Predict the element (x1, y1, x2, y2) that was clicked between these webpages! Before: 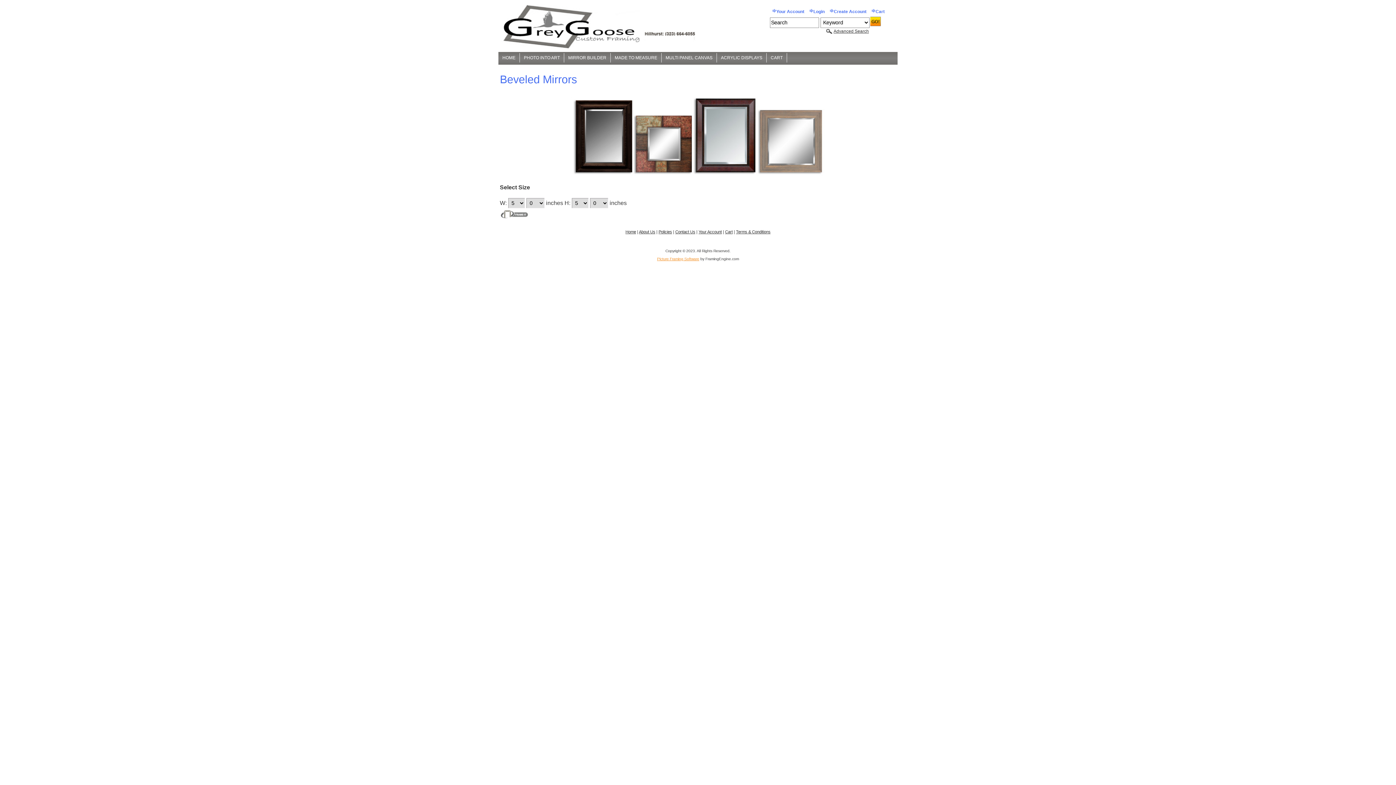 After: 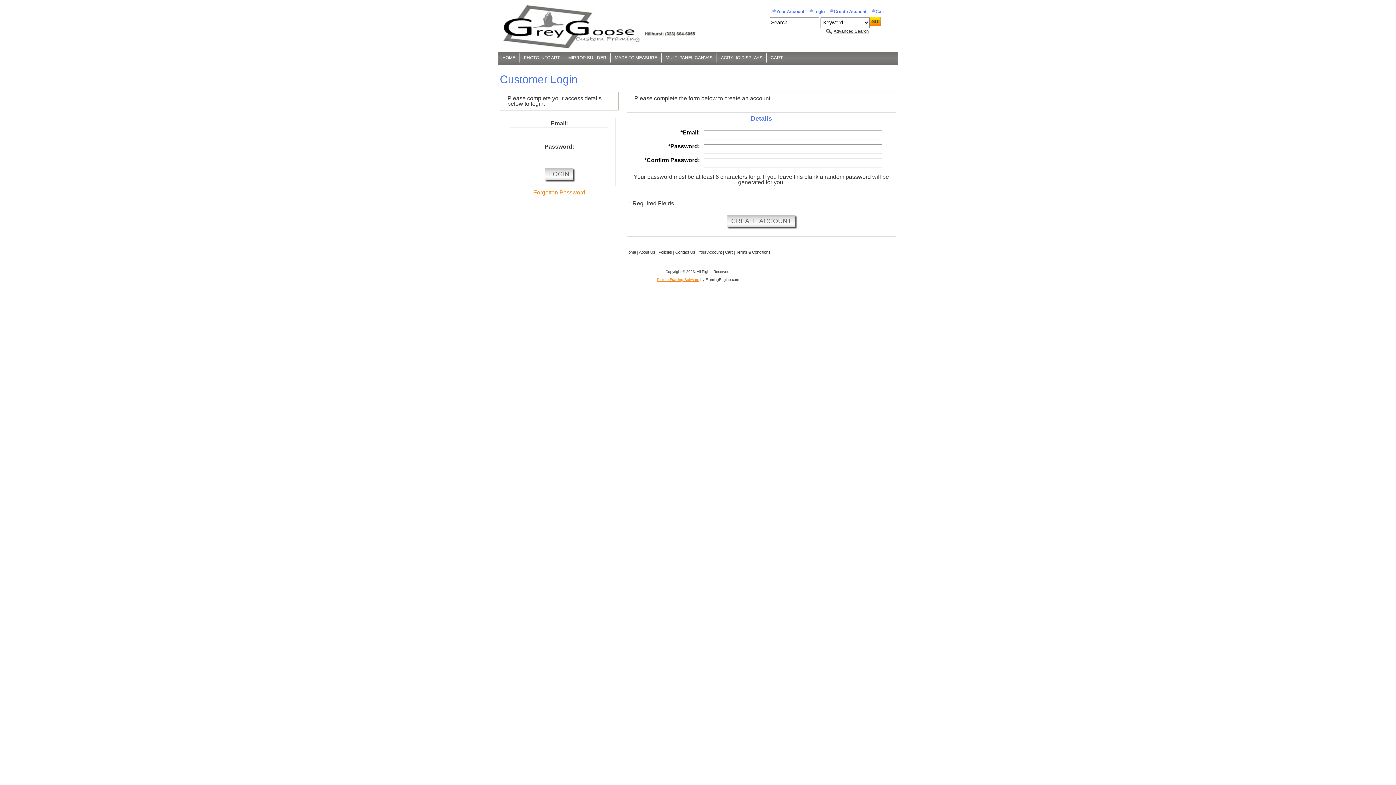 Action: bbox: (698, 229, 722, 234) label: Your Account